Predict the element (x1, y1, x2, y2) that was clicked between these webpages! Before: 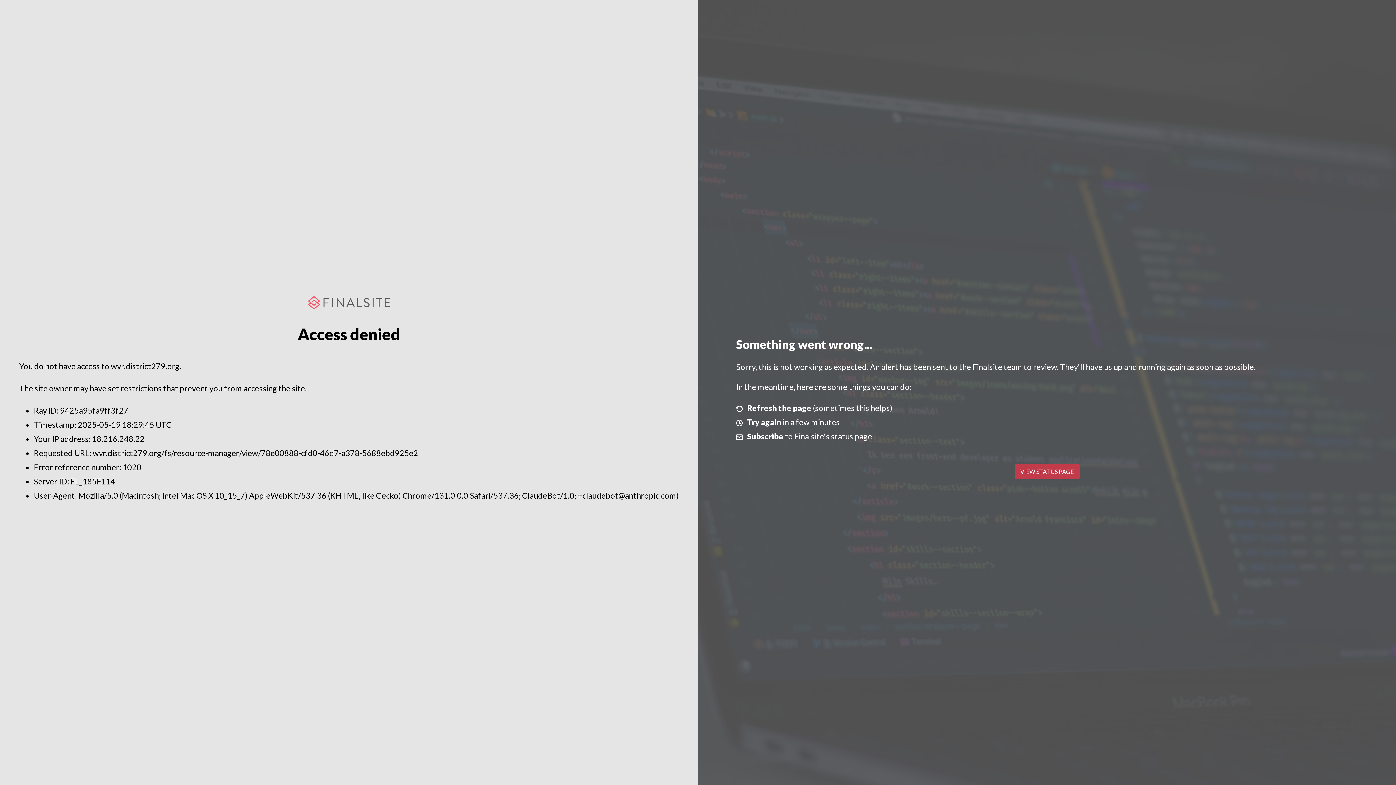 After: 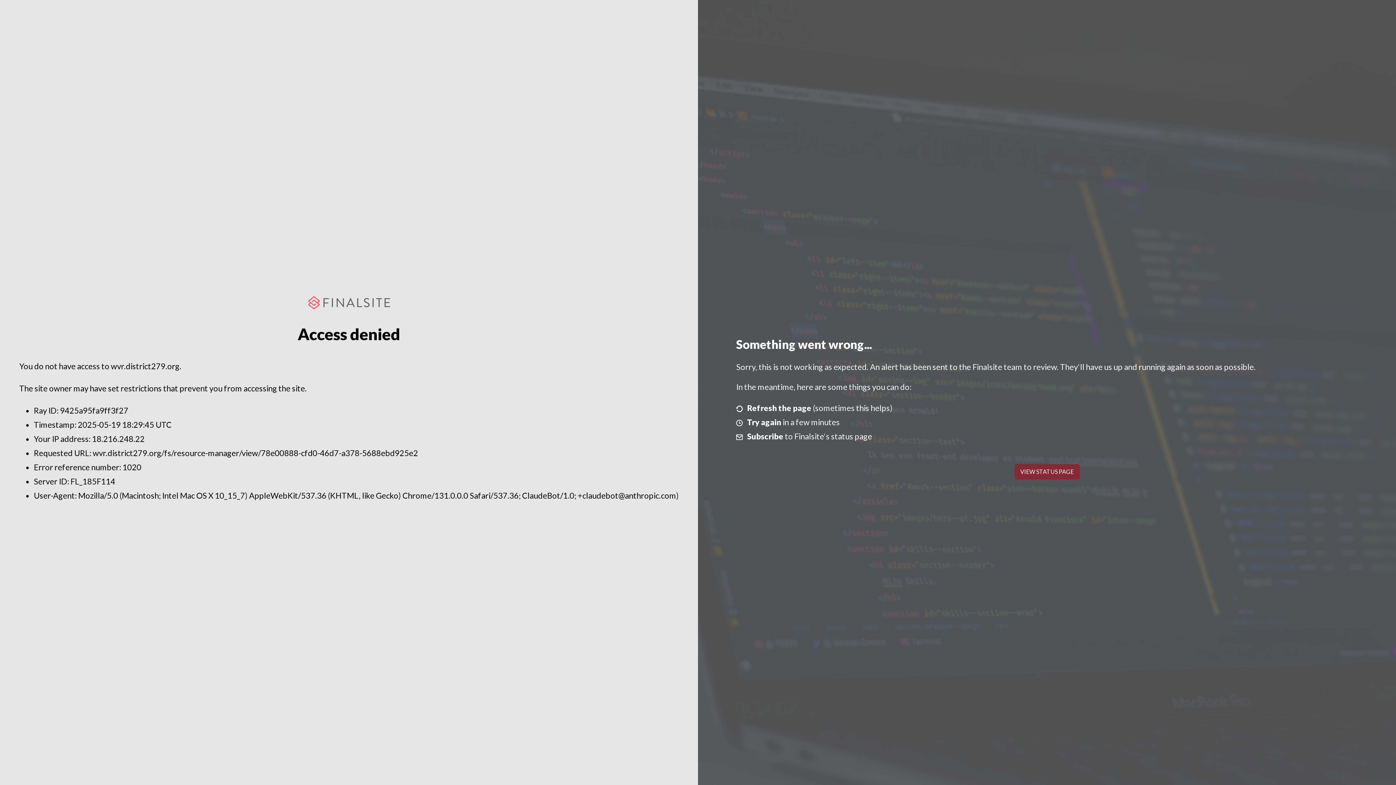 Action: label: VIEW STATUS PAGE bbox: (1014, 464, 1079, 479)